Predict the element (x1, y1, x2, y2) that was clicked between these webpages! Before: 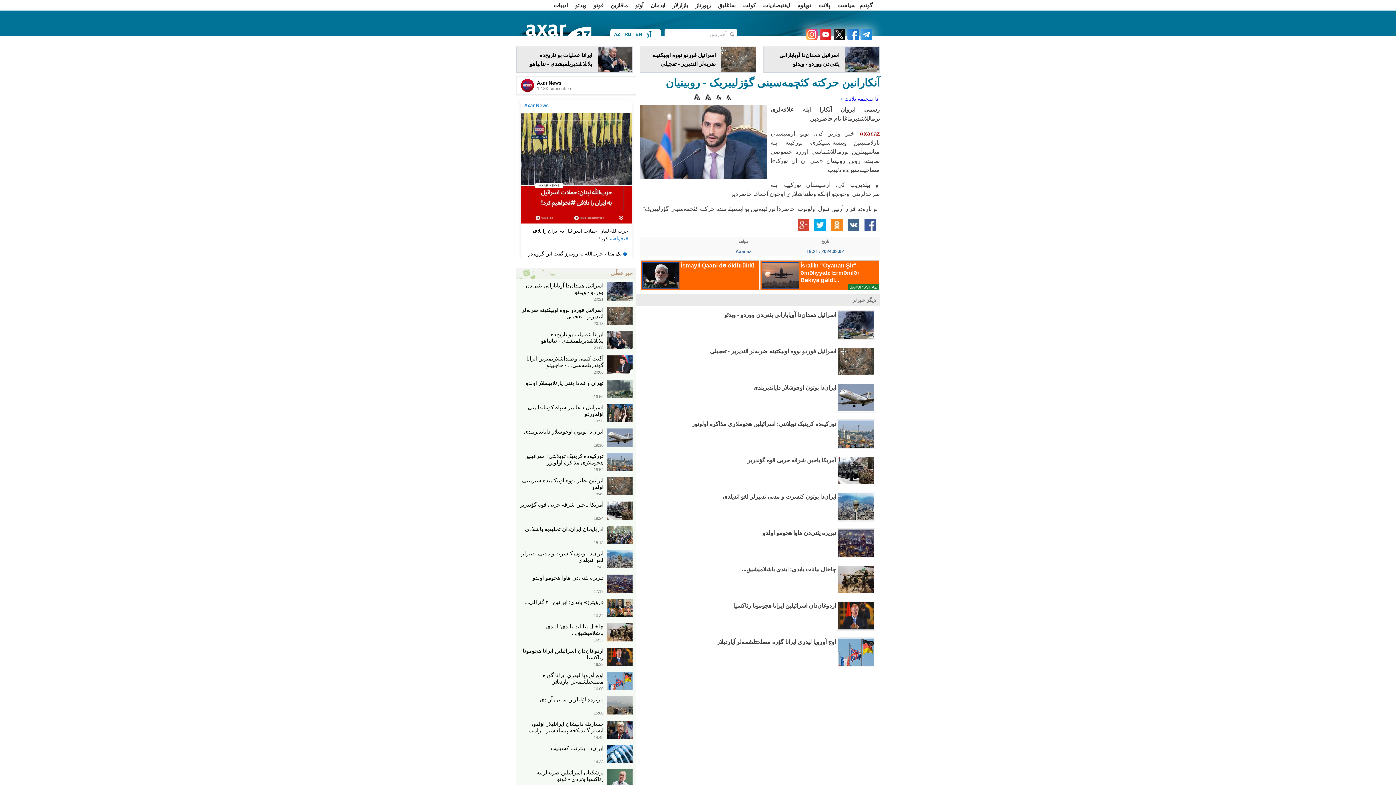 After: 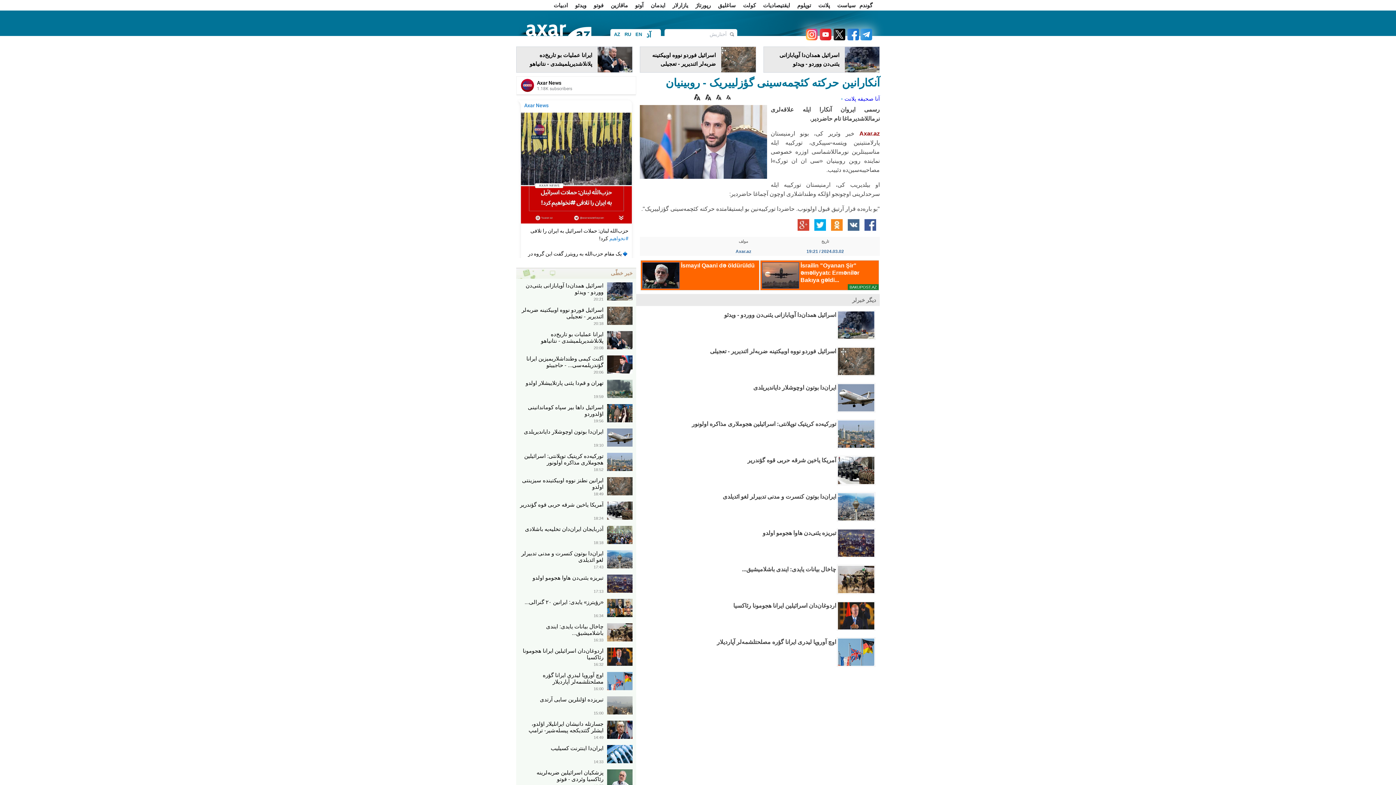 Action: bbox: (845, 35, 859, 41) label:  